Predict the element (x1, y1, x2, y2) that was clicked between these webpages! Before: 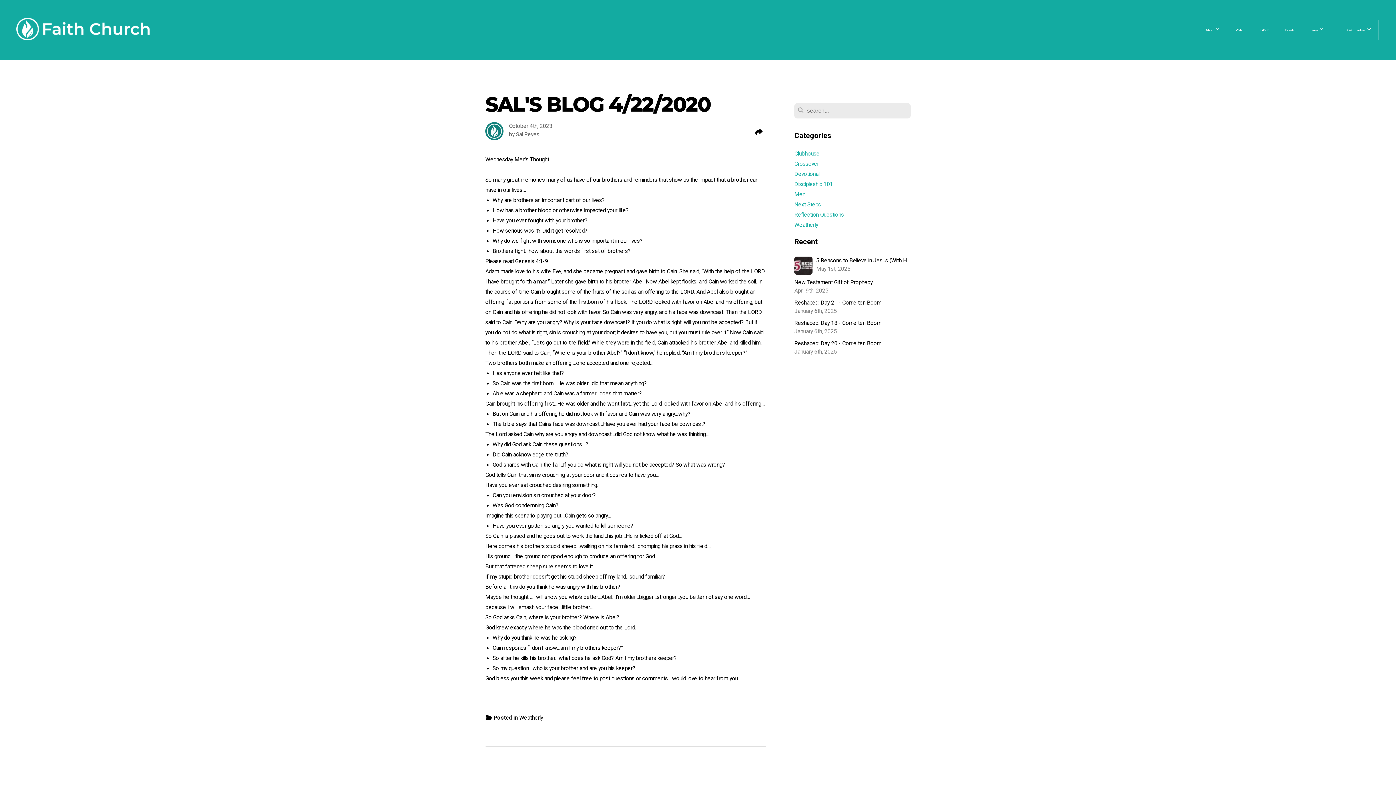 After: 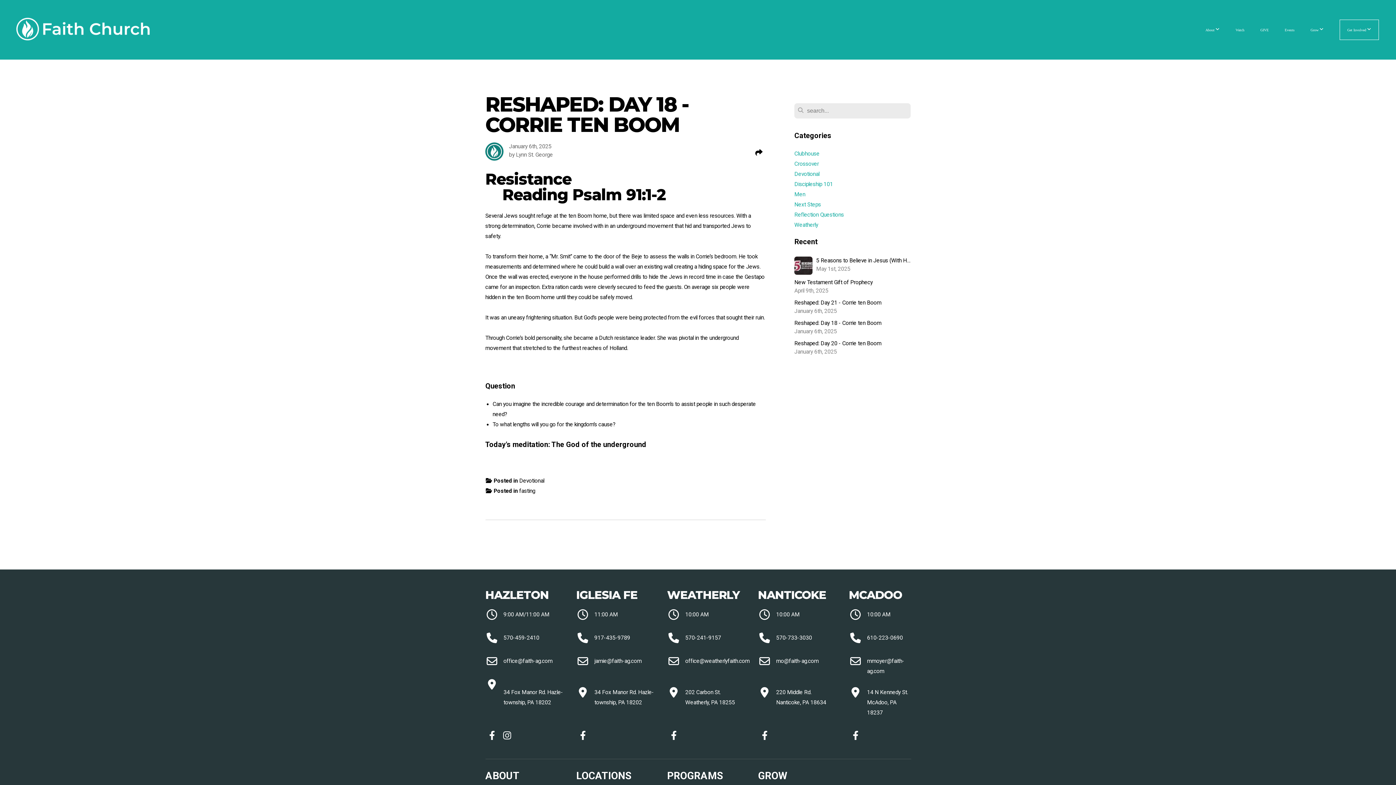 Action: label: Reshaped: Day 18 - Corrie ten Boom
January 6th, 2025 bbox: (794, 319, 910, 336)